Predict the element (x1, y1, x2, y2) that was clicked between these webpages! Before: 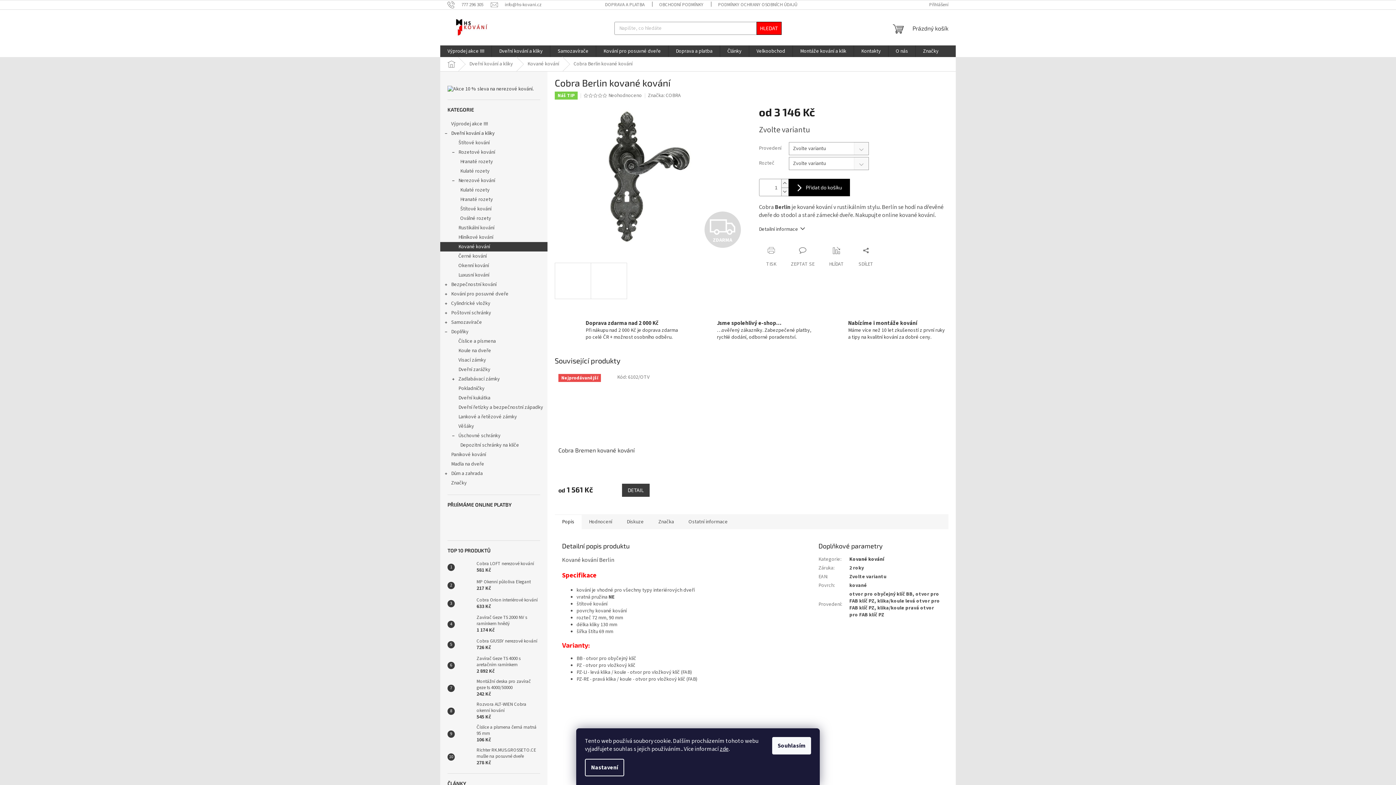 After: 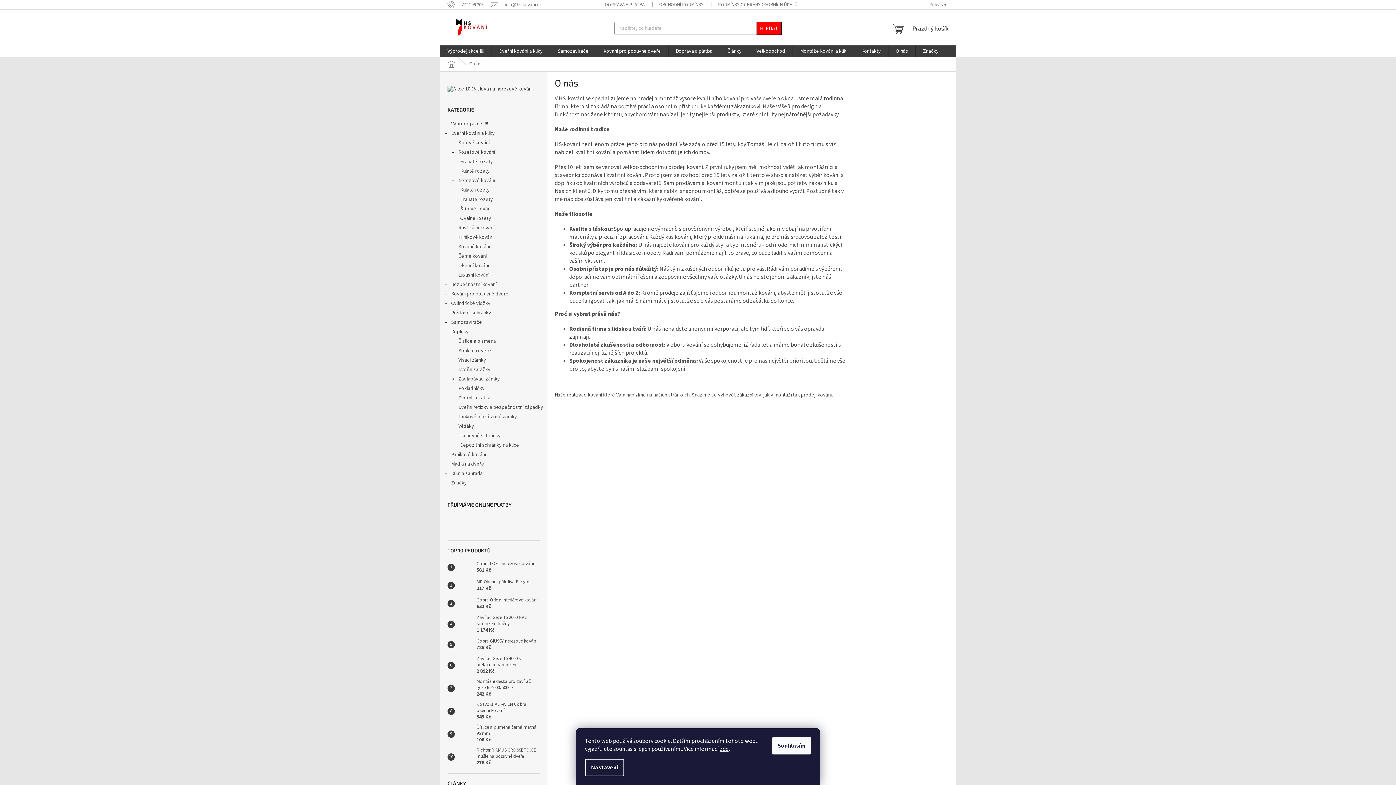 Action: label: Jsme spolehlivý e-shop…
…ověřený zákazníky. Zabezpečené platby, rychlé dodání, odborné poradenství. bbox: (686, 316, 817, 343)